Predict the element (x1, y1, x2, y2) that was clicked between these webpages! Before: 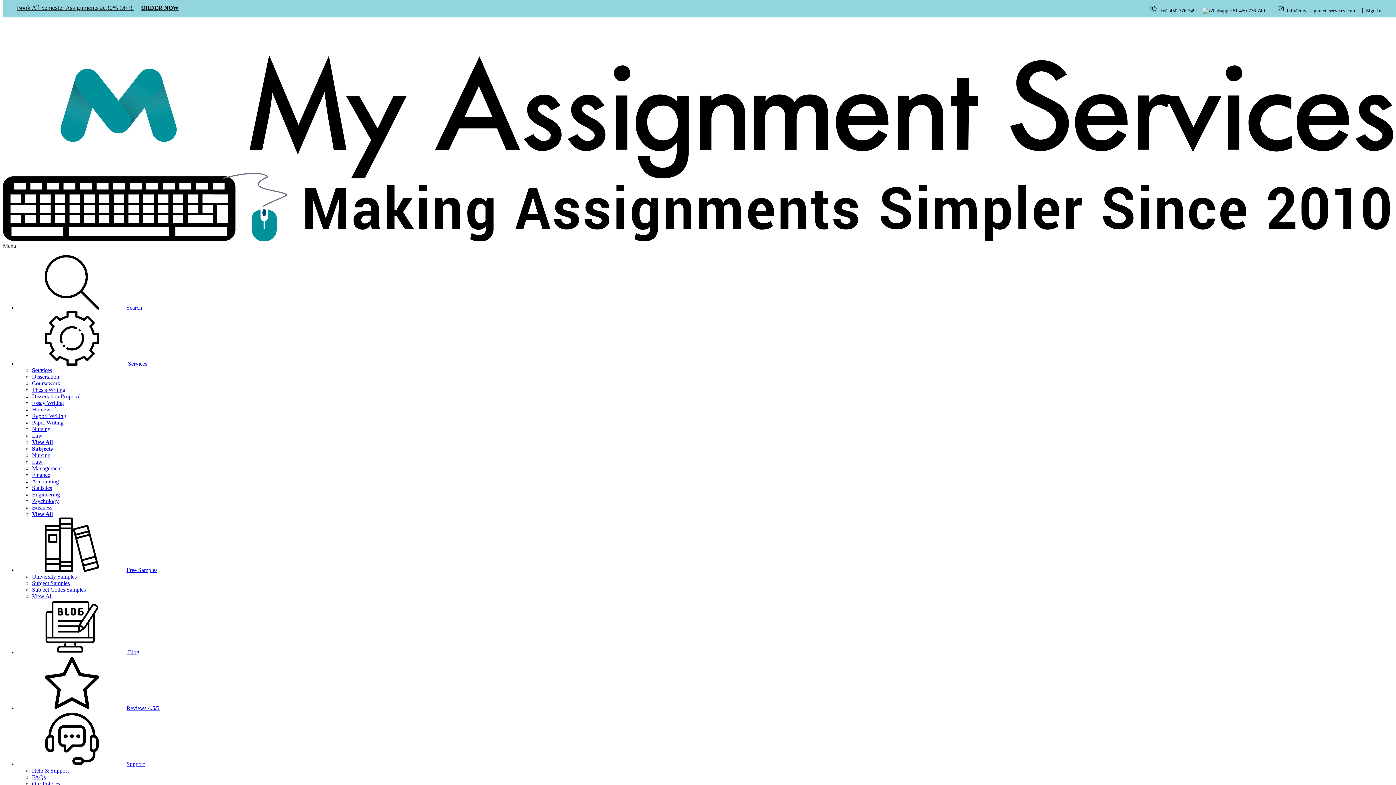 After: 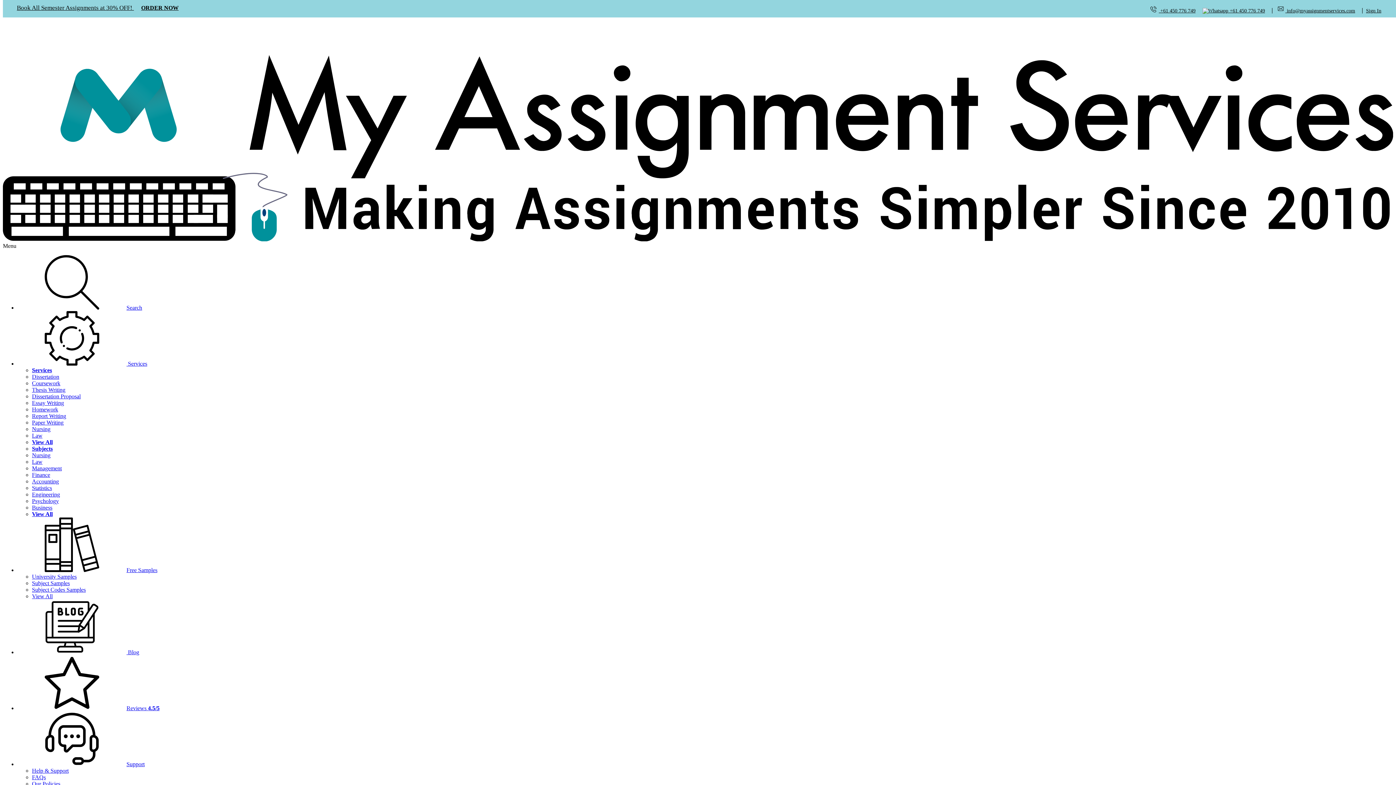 Action: bbox: (32, 386, 65, 393) label: Thesis Writing